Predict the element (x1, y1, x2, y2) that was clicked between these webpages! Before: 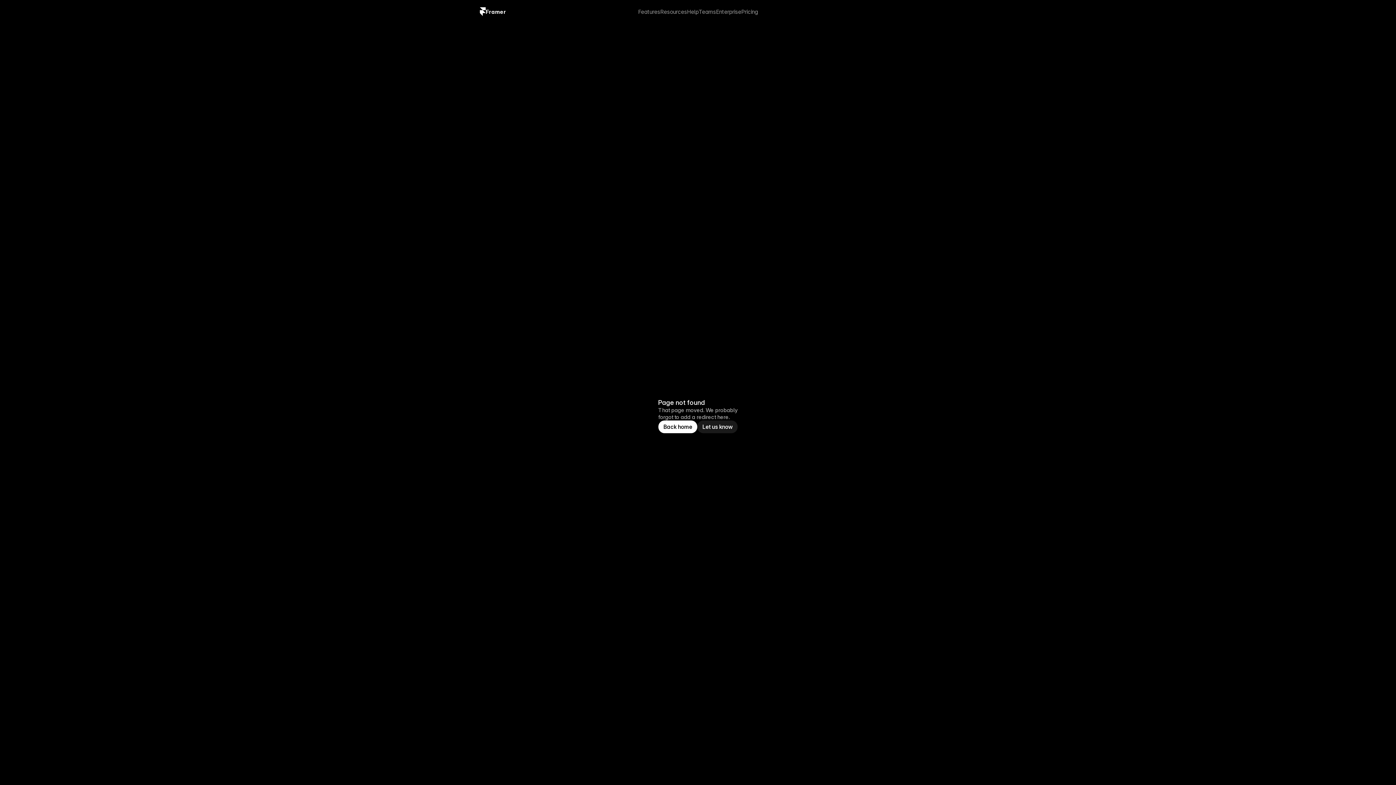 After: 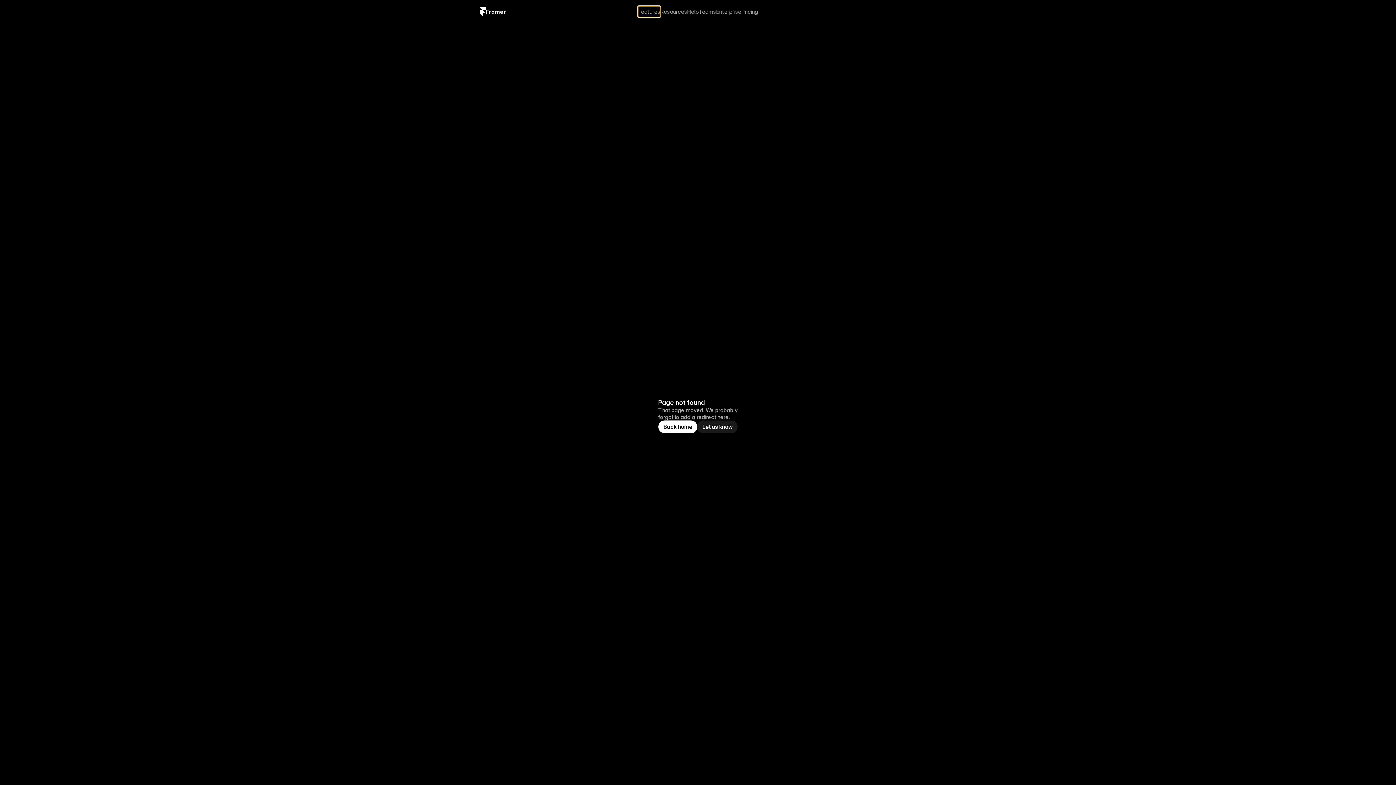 Action: label: Features bbox: (638, 6, 660, 17)